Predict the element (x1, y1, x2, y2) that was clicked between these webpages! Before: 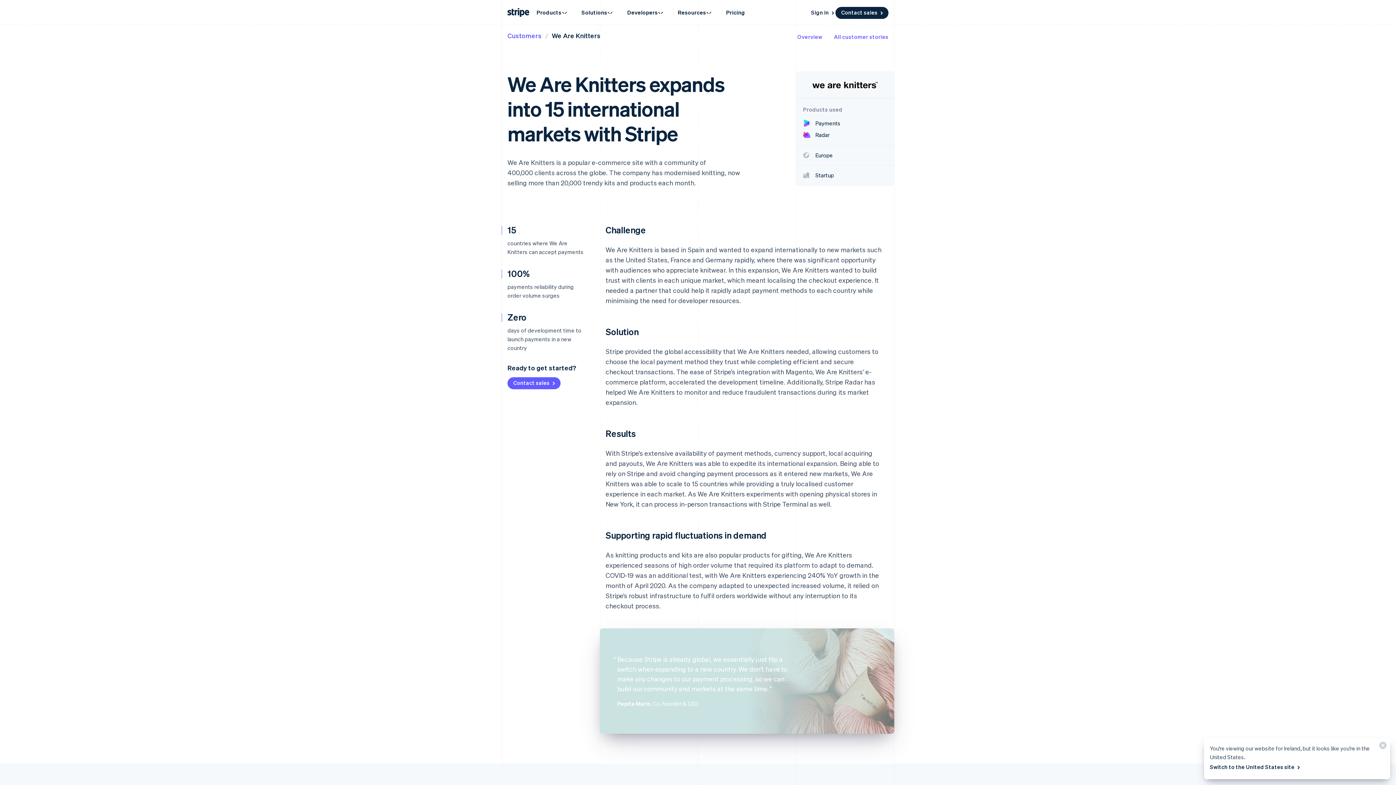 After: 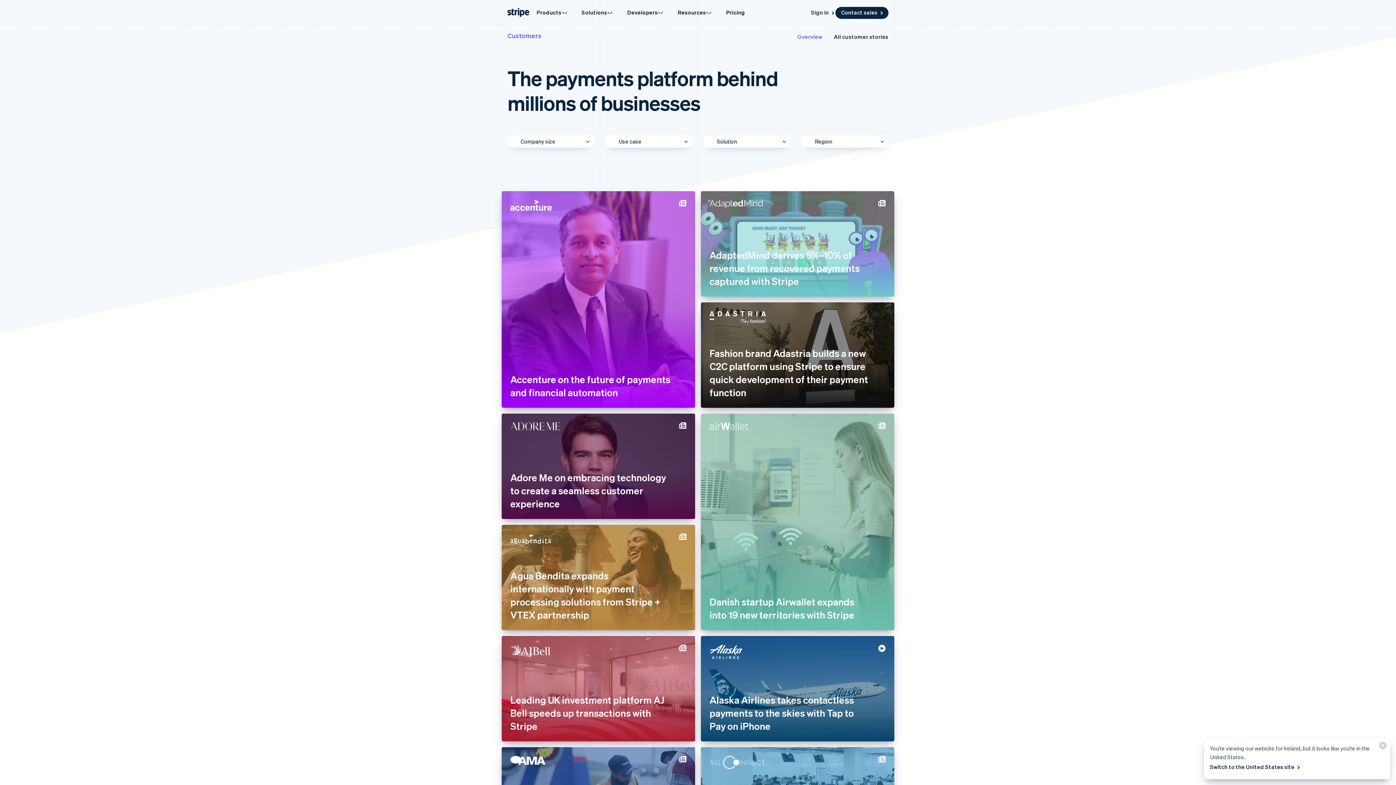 Action: label: All customer stories bbox: (834, 32, 888, 40)